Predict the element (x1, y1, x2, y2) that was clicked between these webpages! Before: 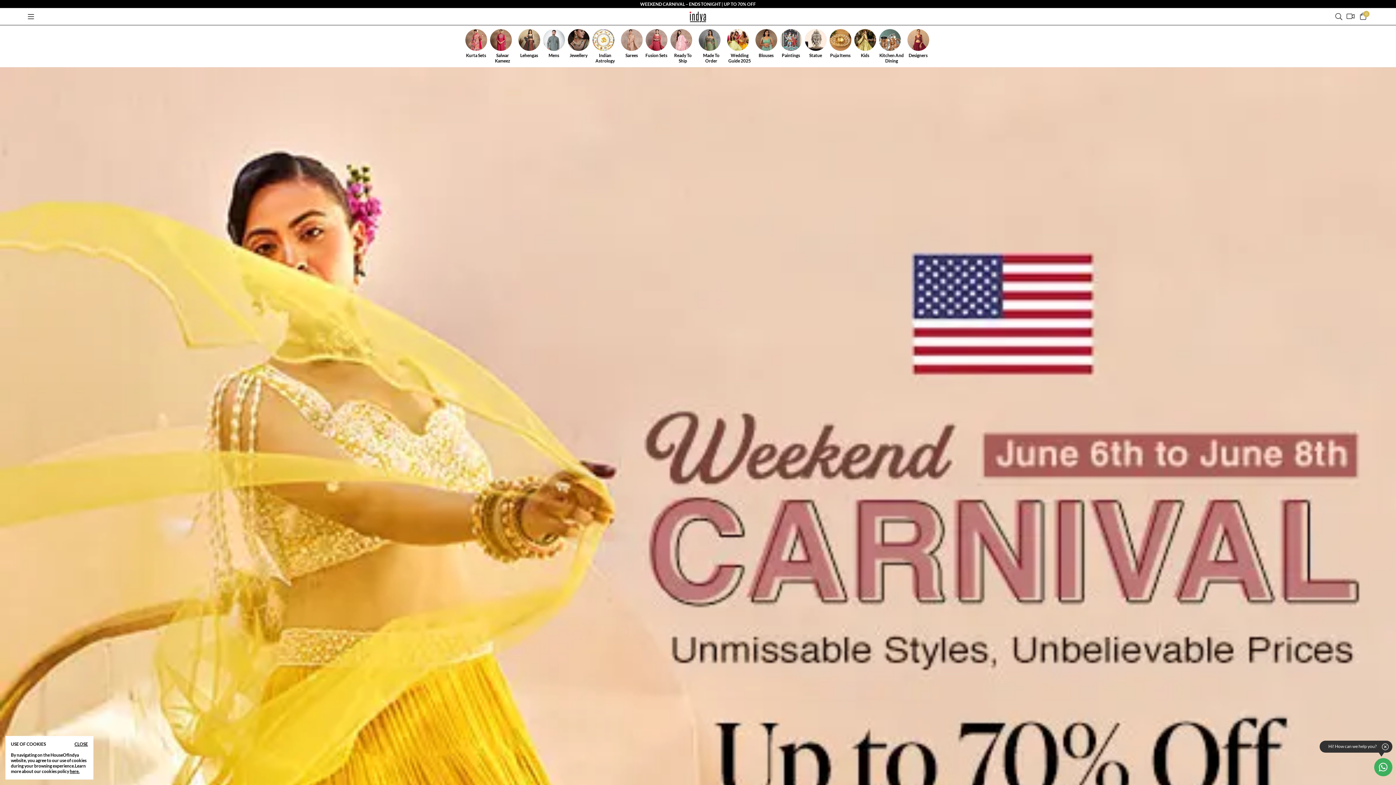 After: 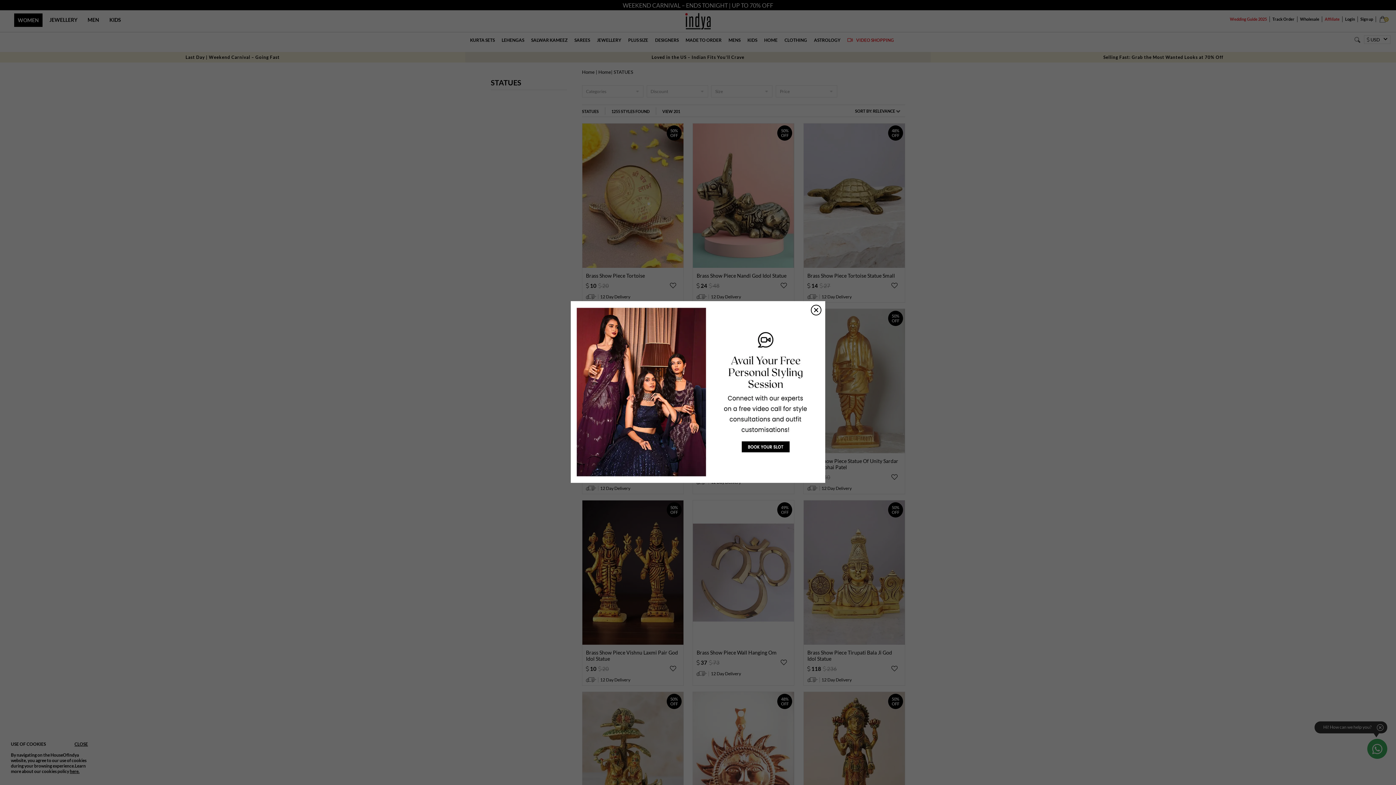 Action: bbox: (804, 29, 826, 58) label: Statue